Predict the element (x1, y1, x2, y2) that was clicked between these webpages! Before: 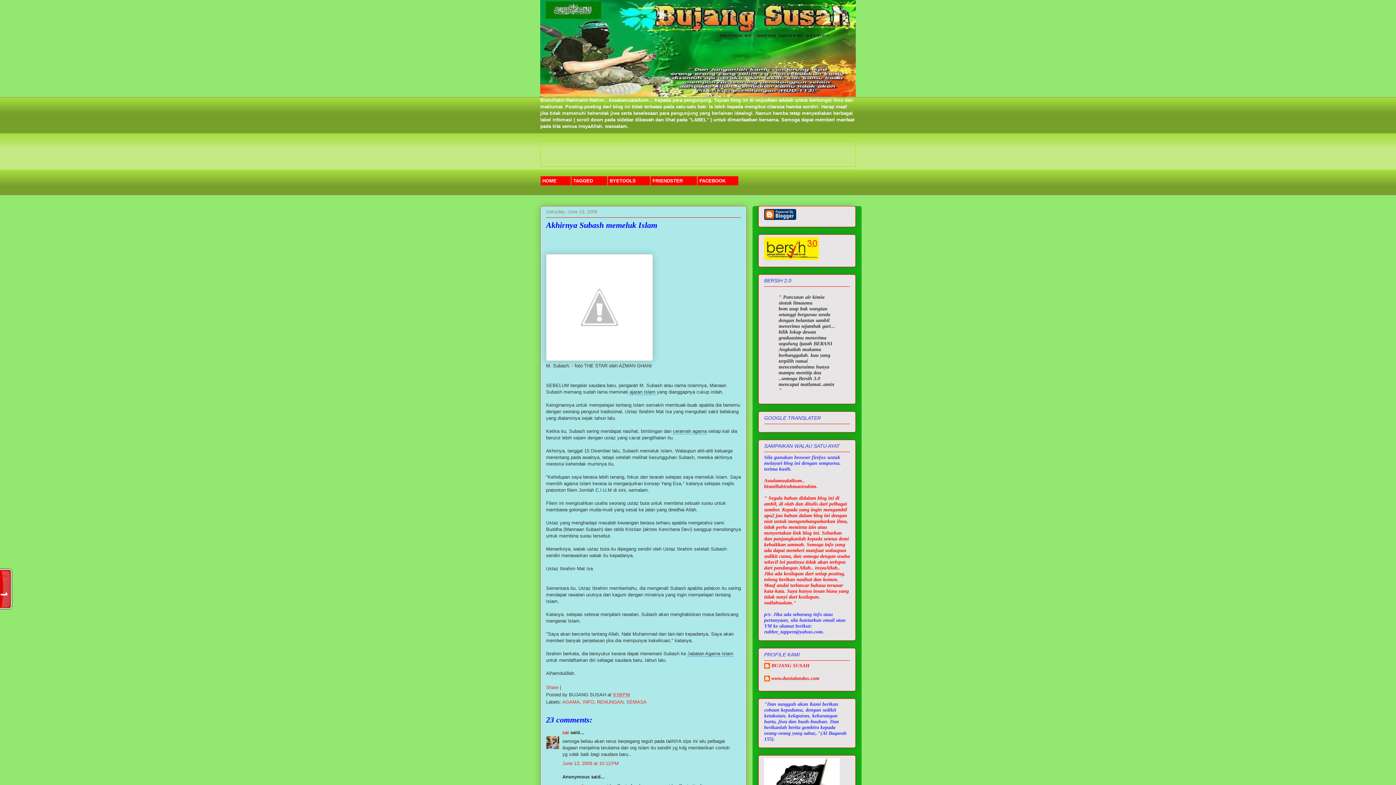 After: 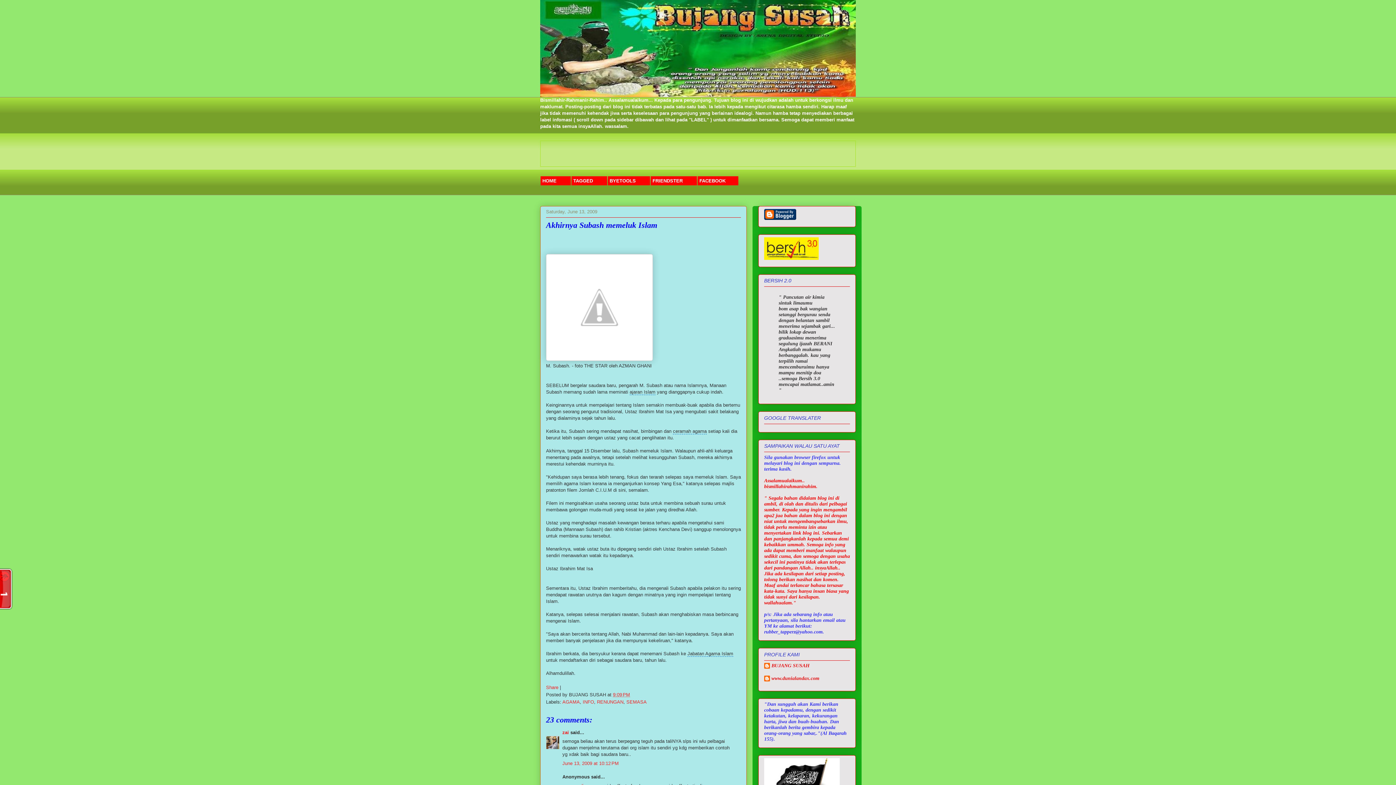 Action: label: 9:09 PM bbox: (613, 692, 630, 697)